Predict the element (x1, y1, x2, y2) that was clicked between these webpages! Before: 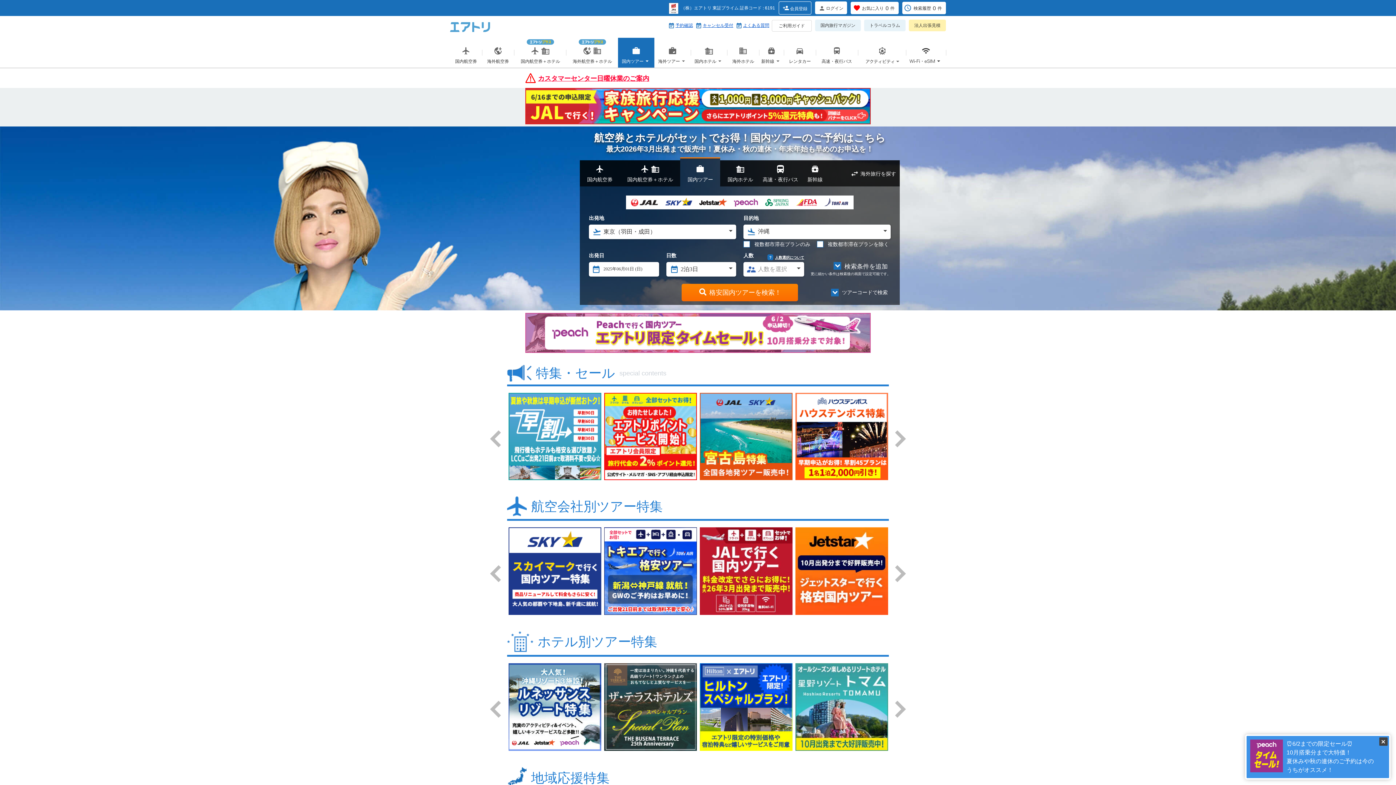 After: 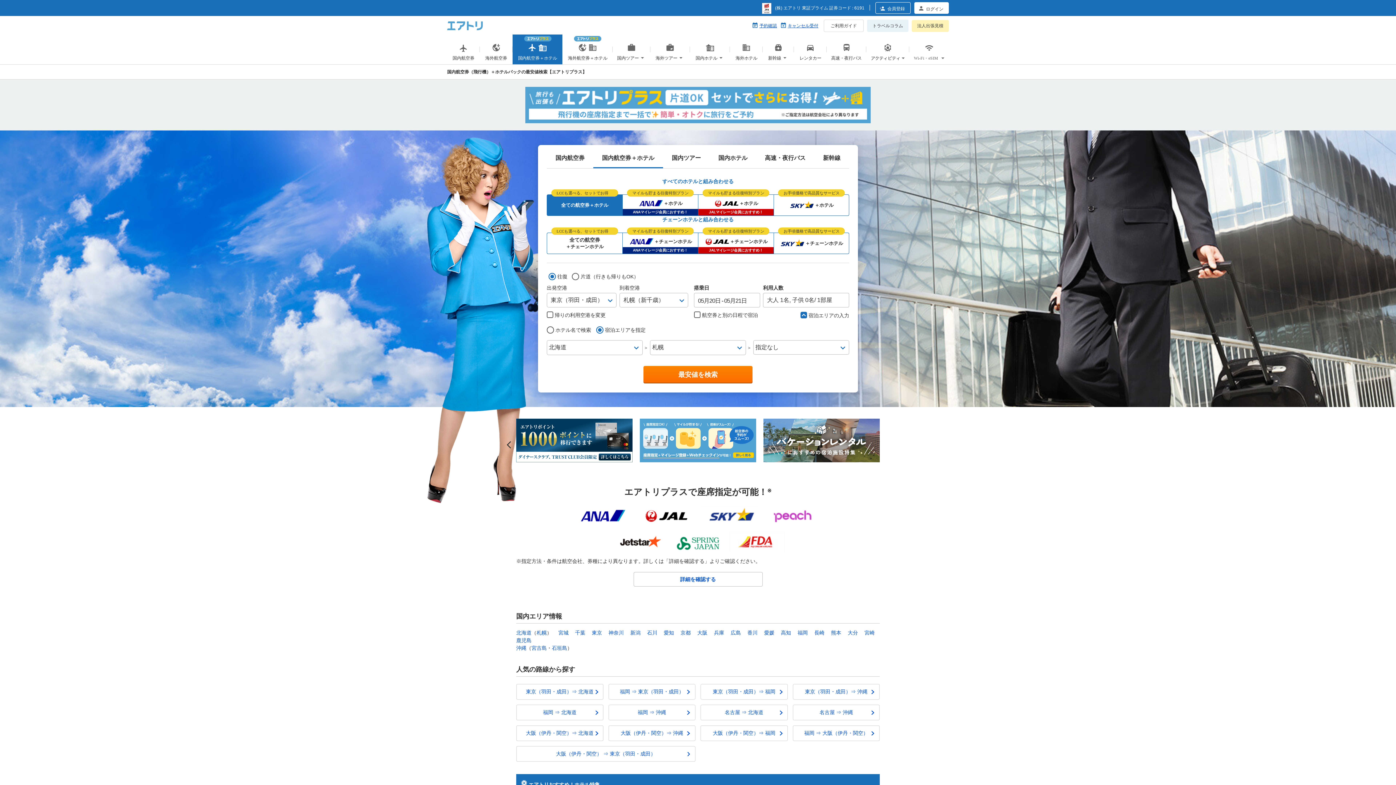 Action: bbox: (620, 181, 680, 187)